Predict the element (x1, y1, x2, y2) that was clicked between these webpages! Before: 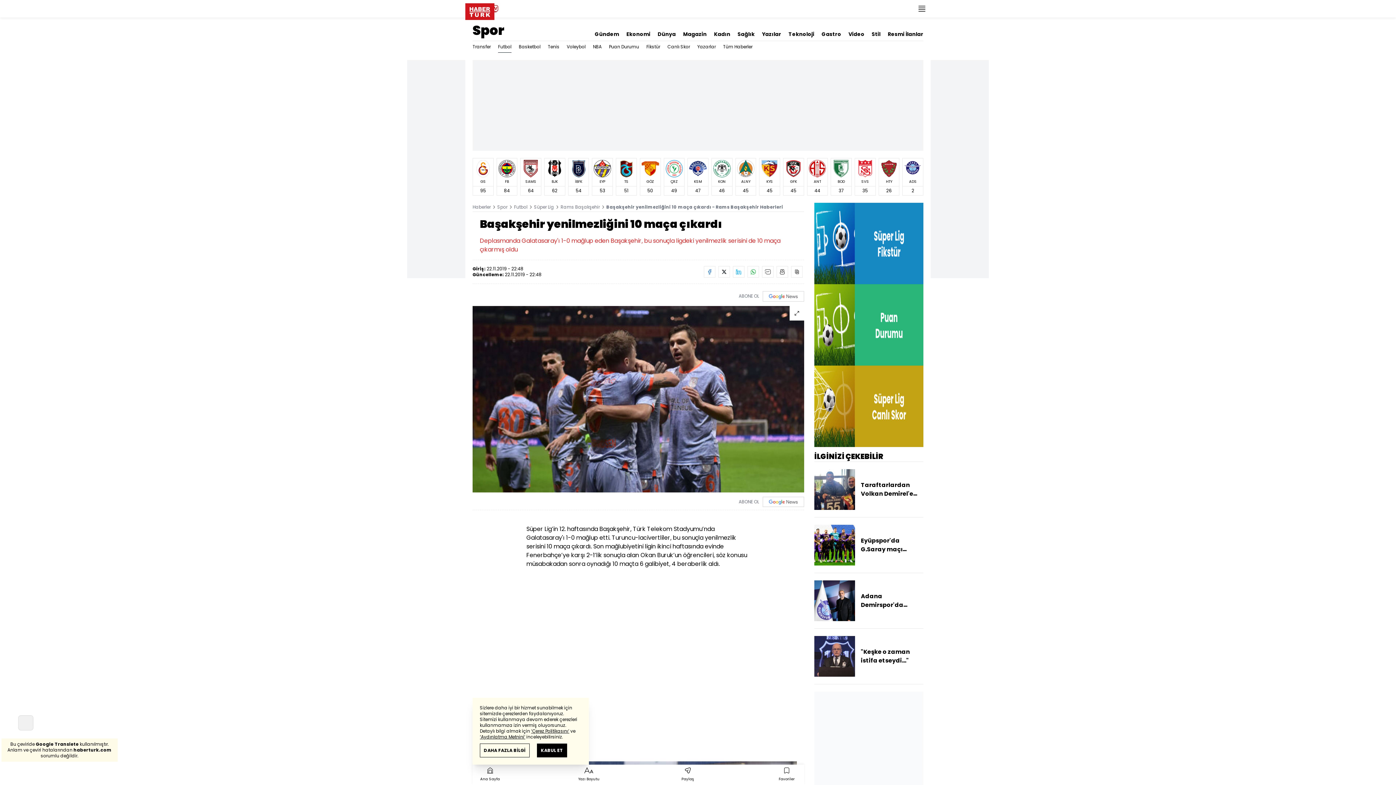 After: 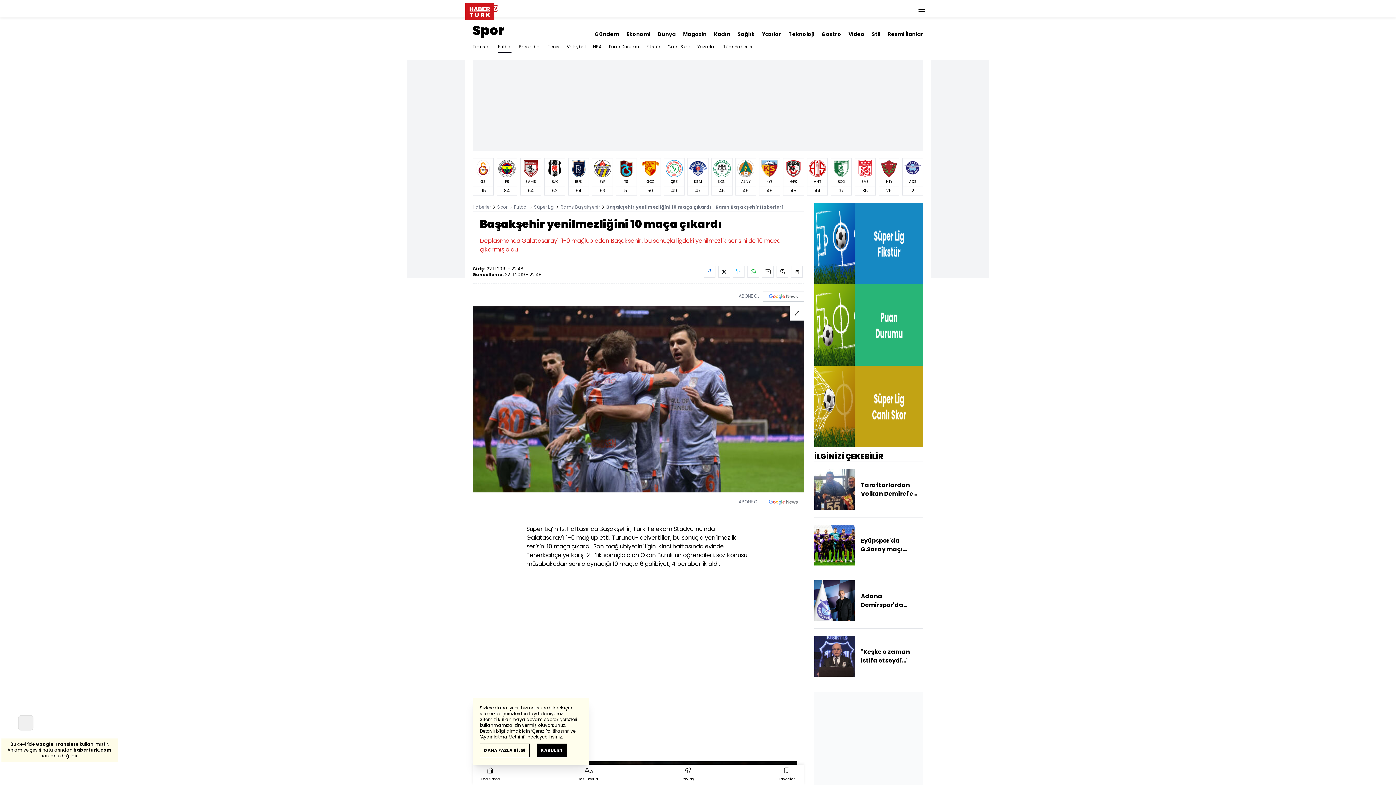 Action: bbox: (888, 23, 923, 37) label: Resmi İlanlar